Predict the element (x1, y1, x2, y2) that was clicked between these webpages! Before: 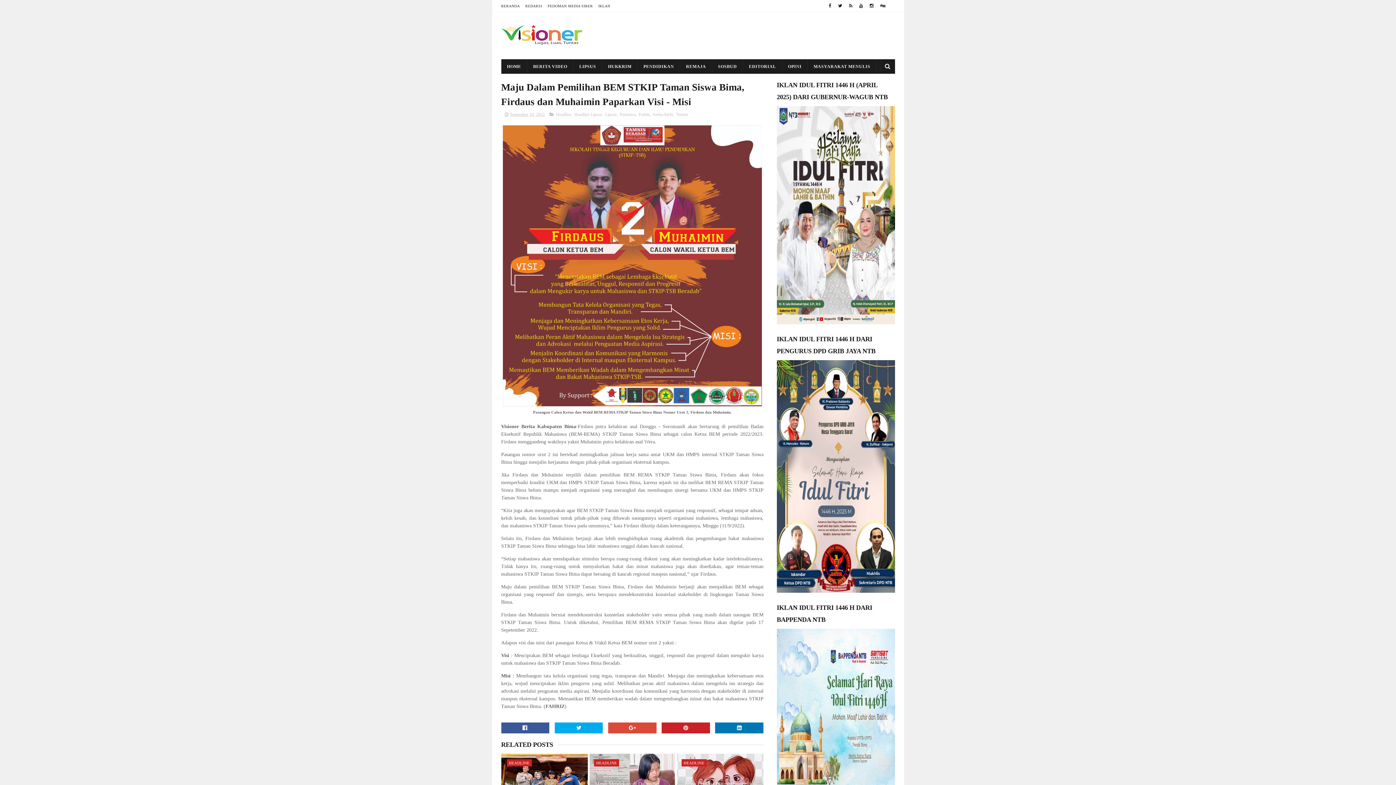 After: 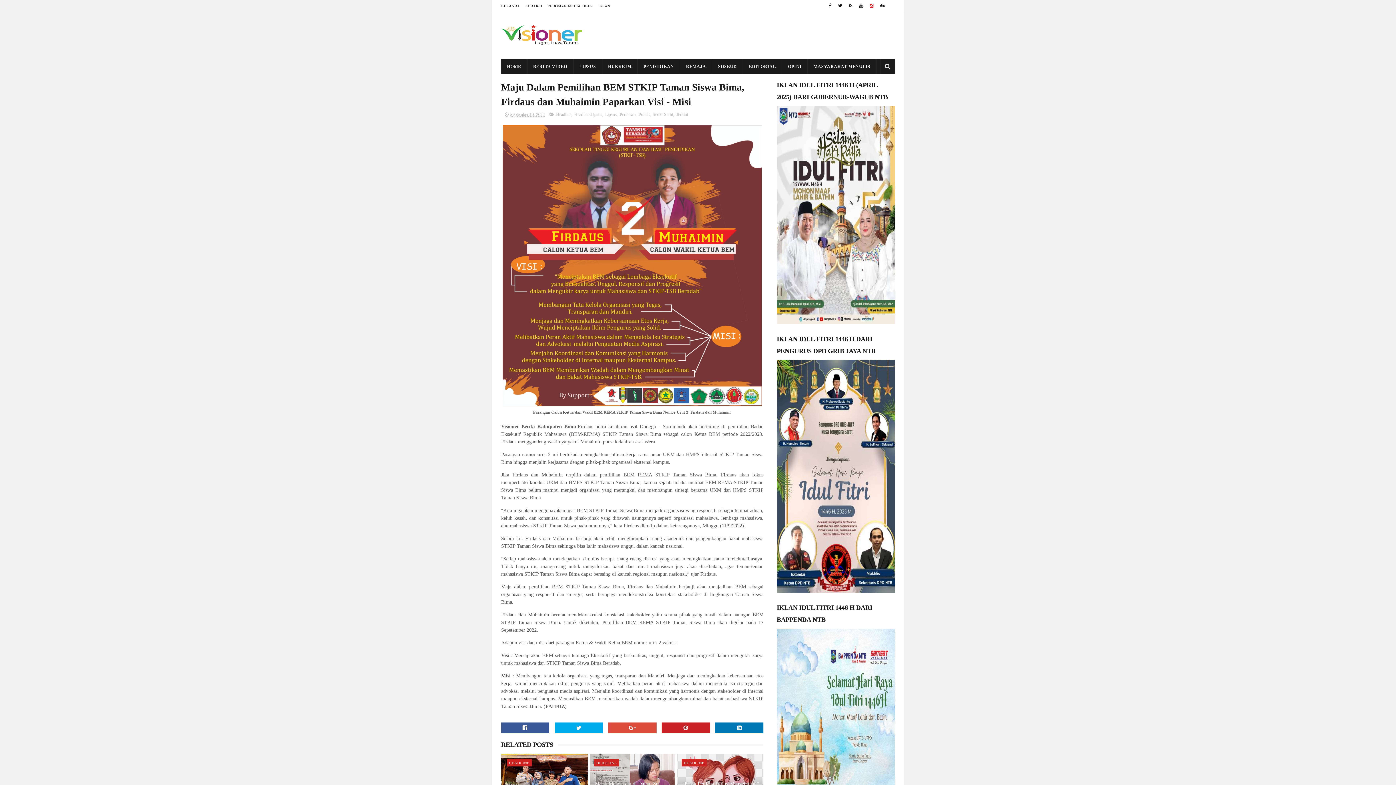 Action: bbox: (867, 0, 876, 11)